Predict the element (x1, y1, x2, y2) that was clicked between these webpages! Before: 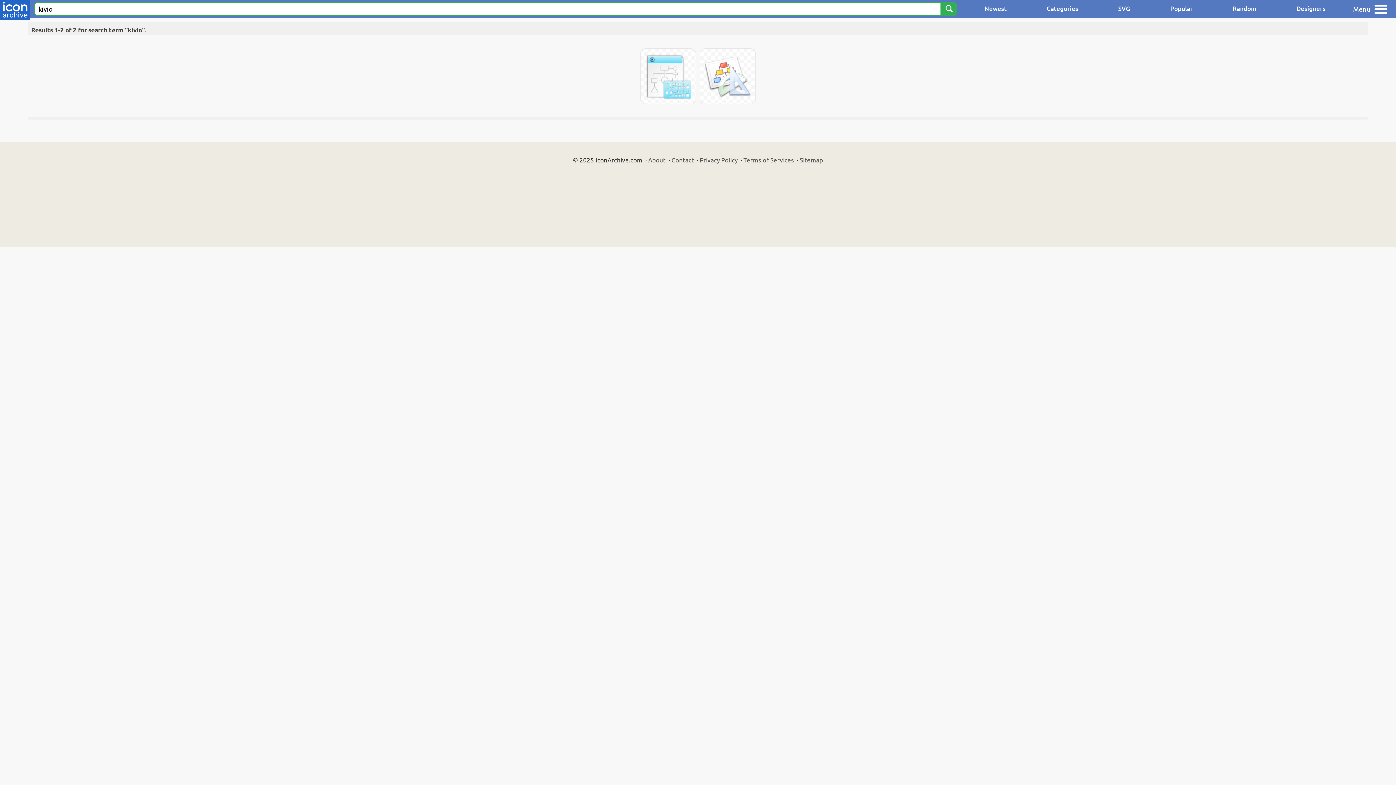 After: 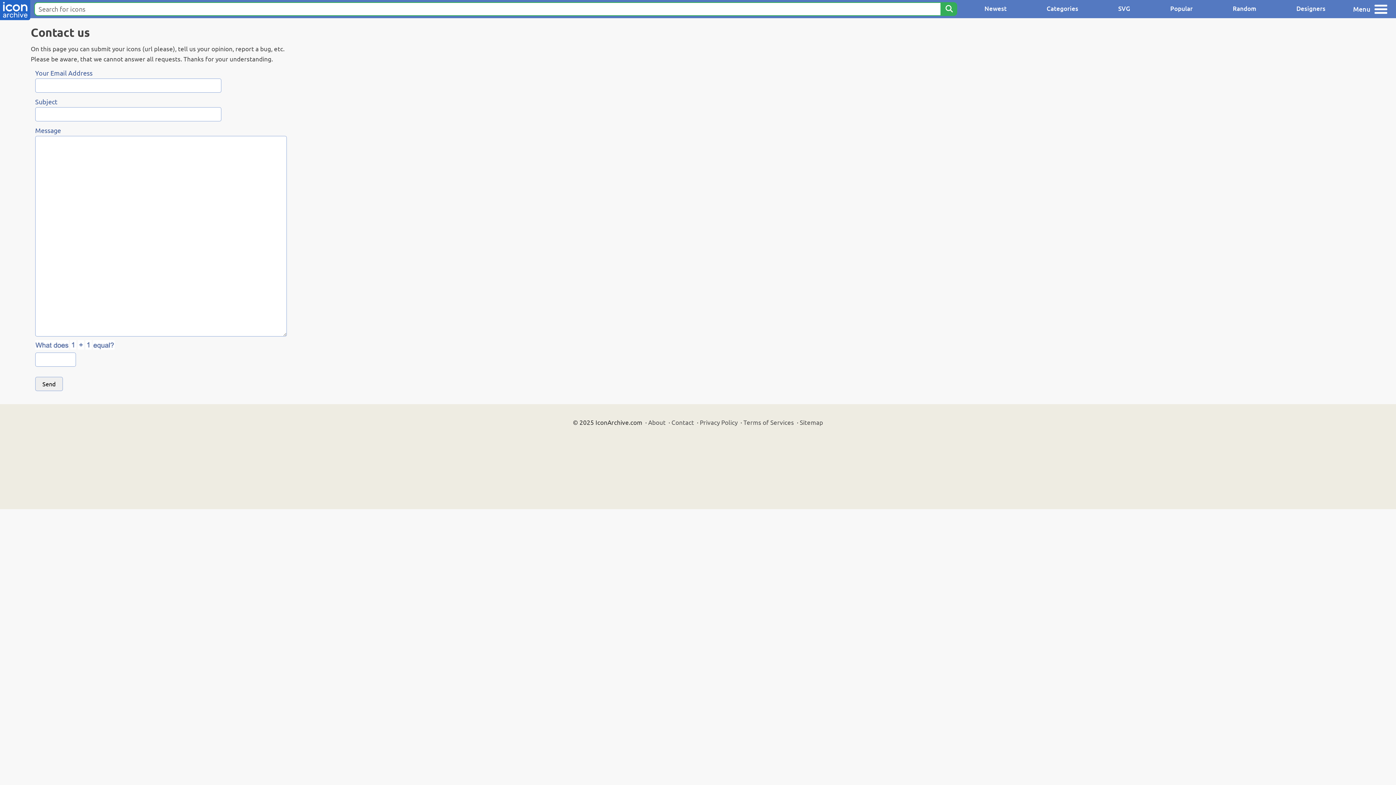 Action: label: Contact bbox: (671, 156, 694, 163)